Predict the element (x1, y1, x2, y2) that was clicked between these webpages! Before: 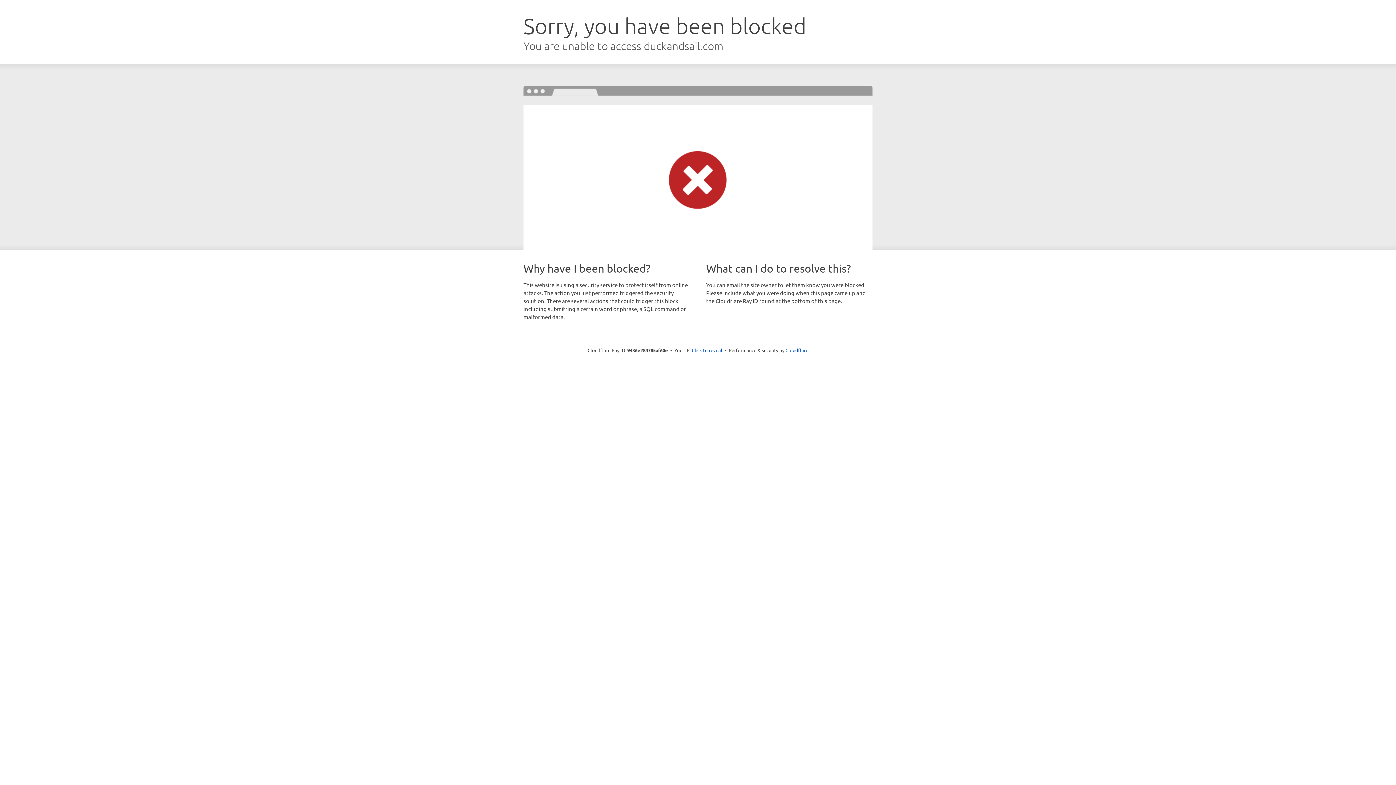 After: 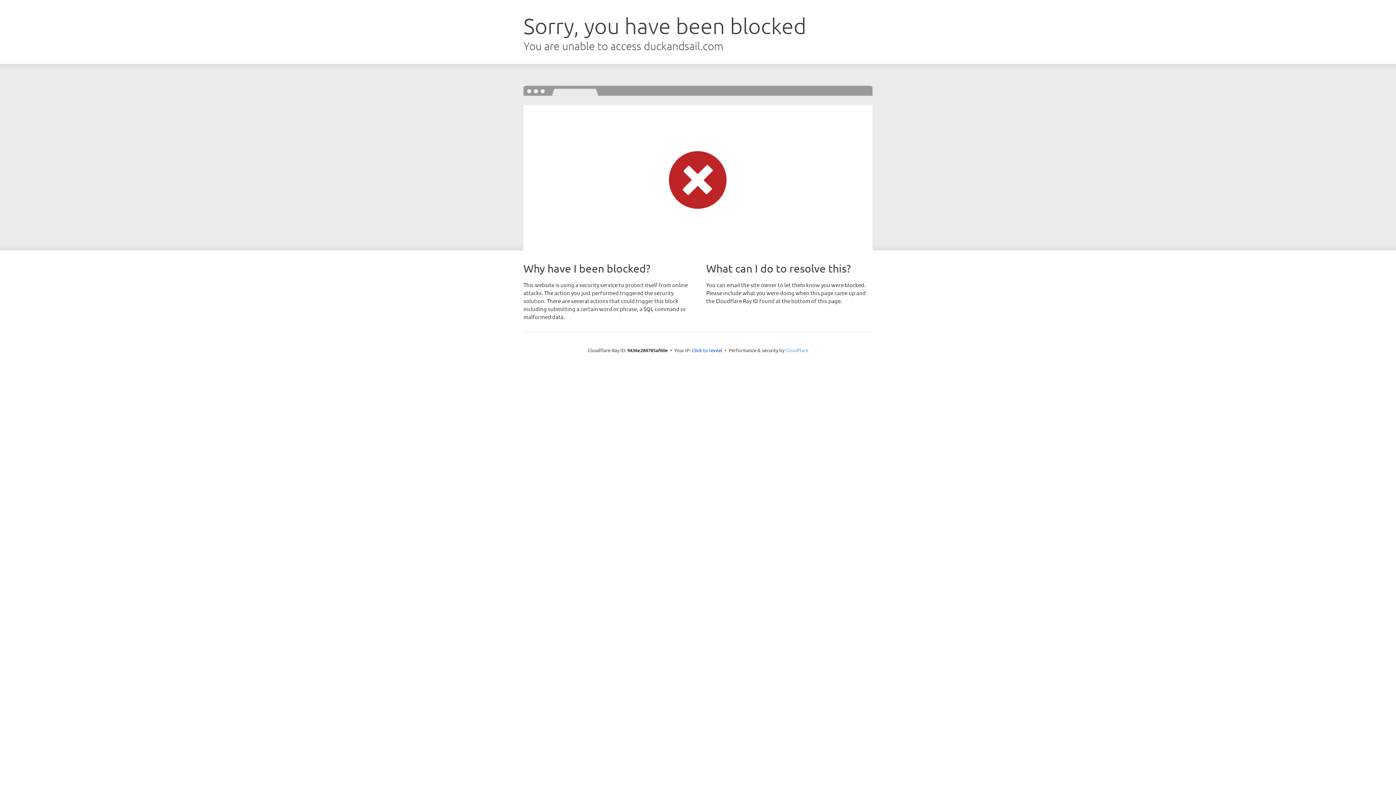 Action: label: Cloudflare bbox: (785, 347, 808, 353)